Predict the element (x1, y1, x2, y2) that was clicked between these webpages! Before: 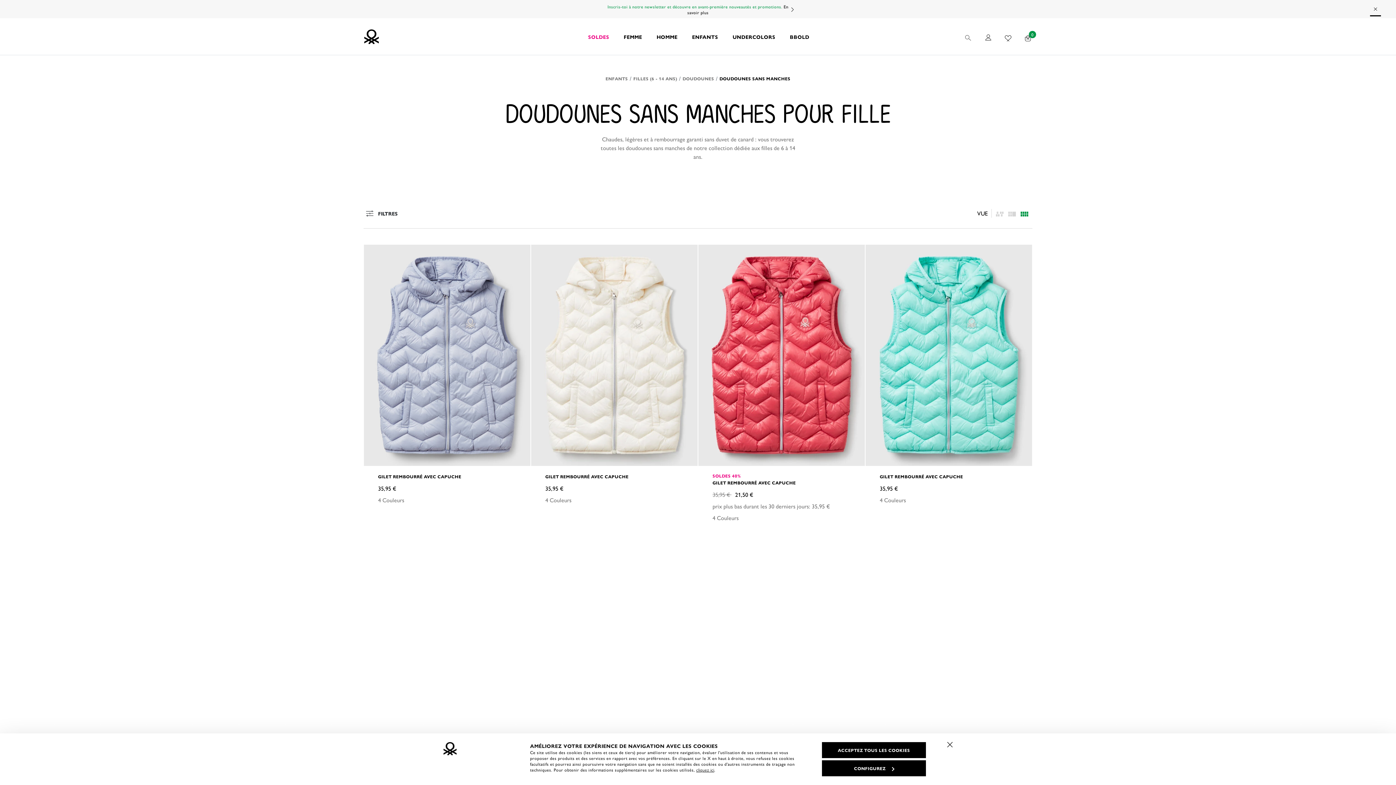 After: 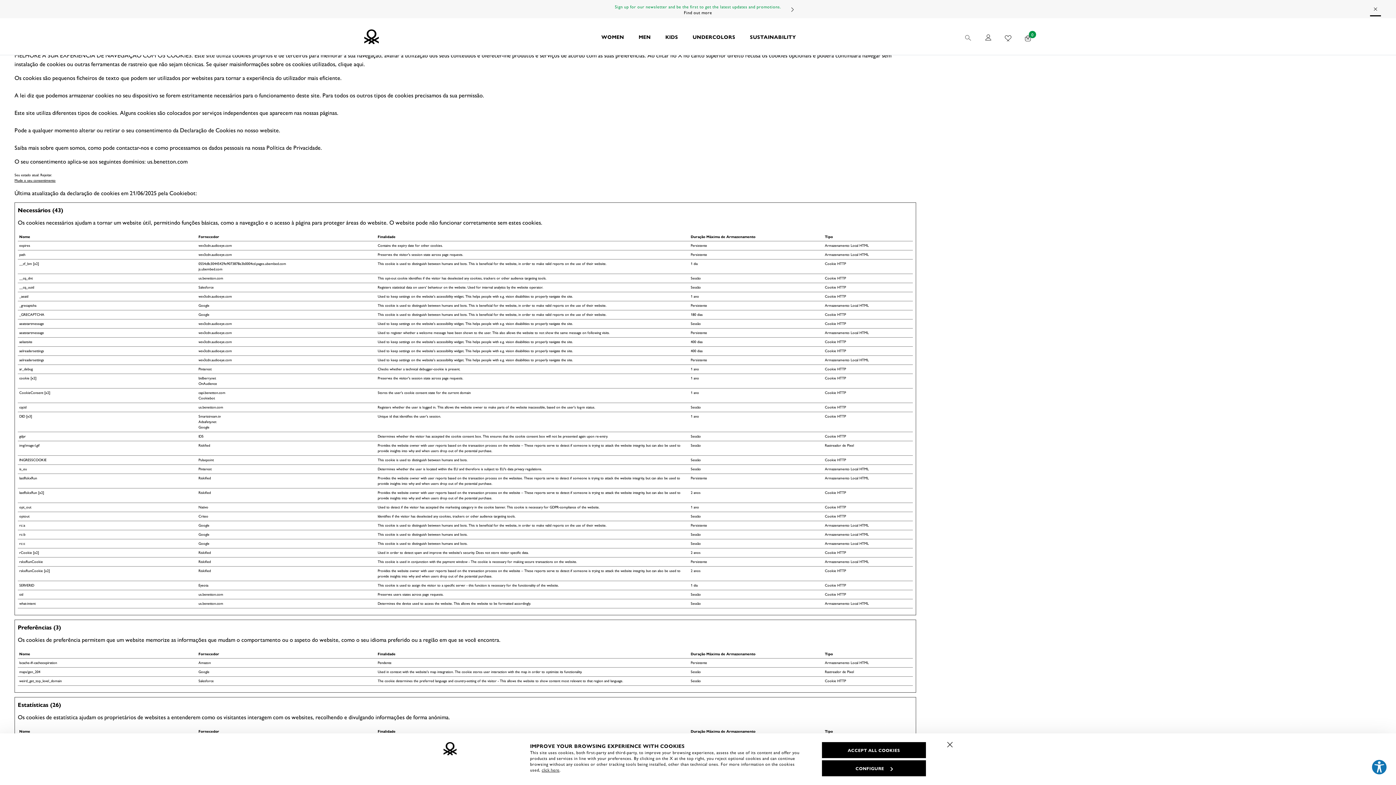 Action: bbox: (696, 766, 714, 773) label: cliquez ici